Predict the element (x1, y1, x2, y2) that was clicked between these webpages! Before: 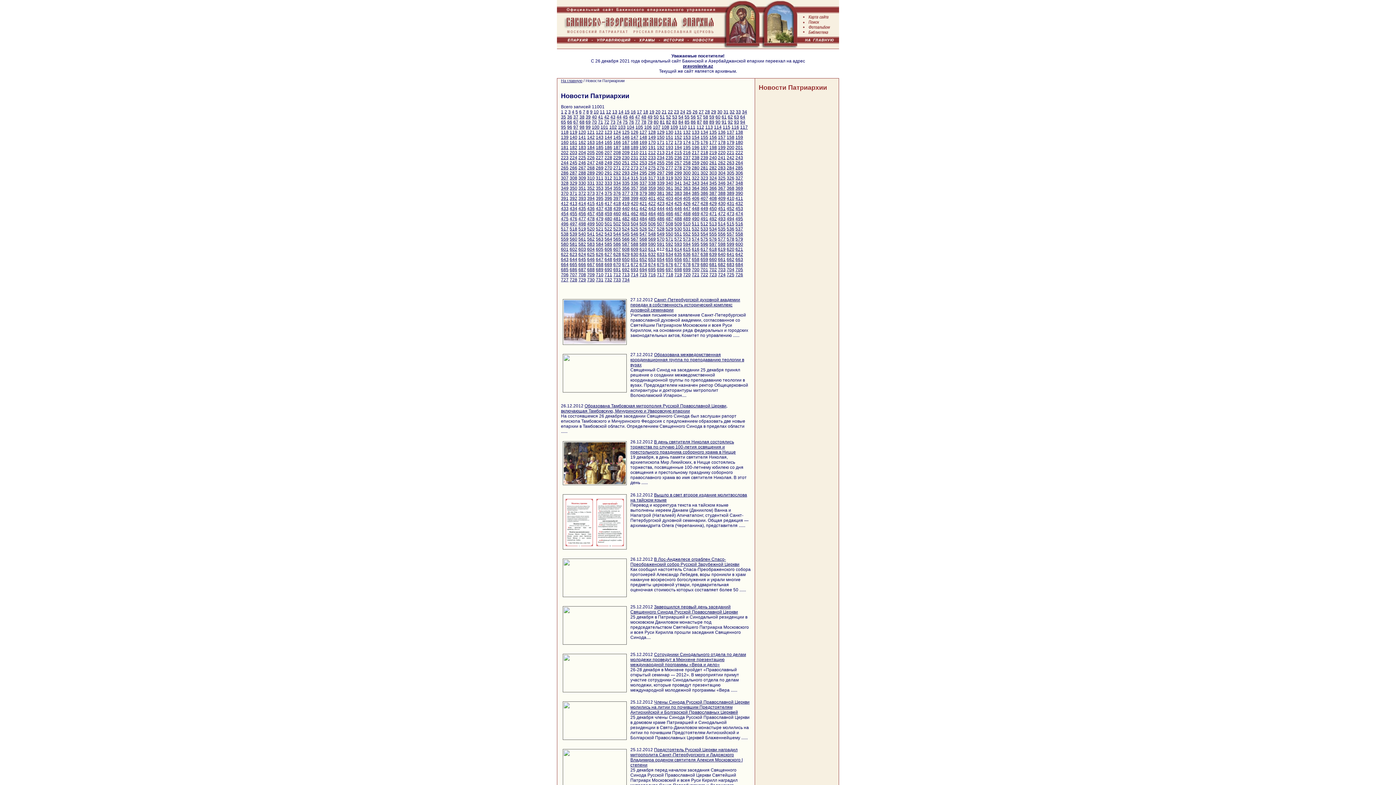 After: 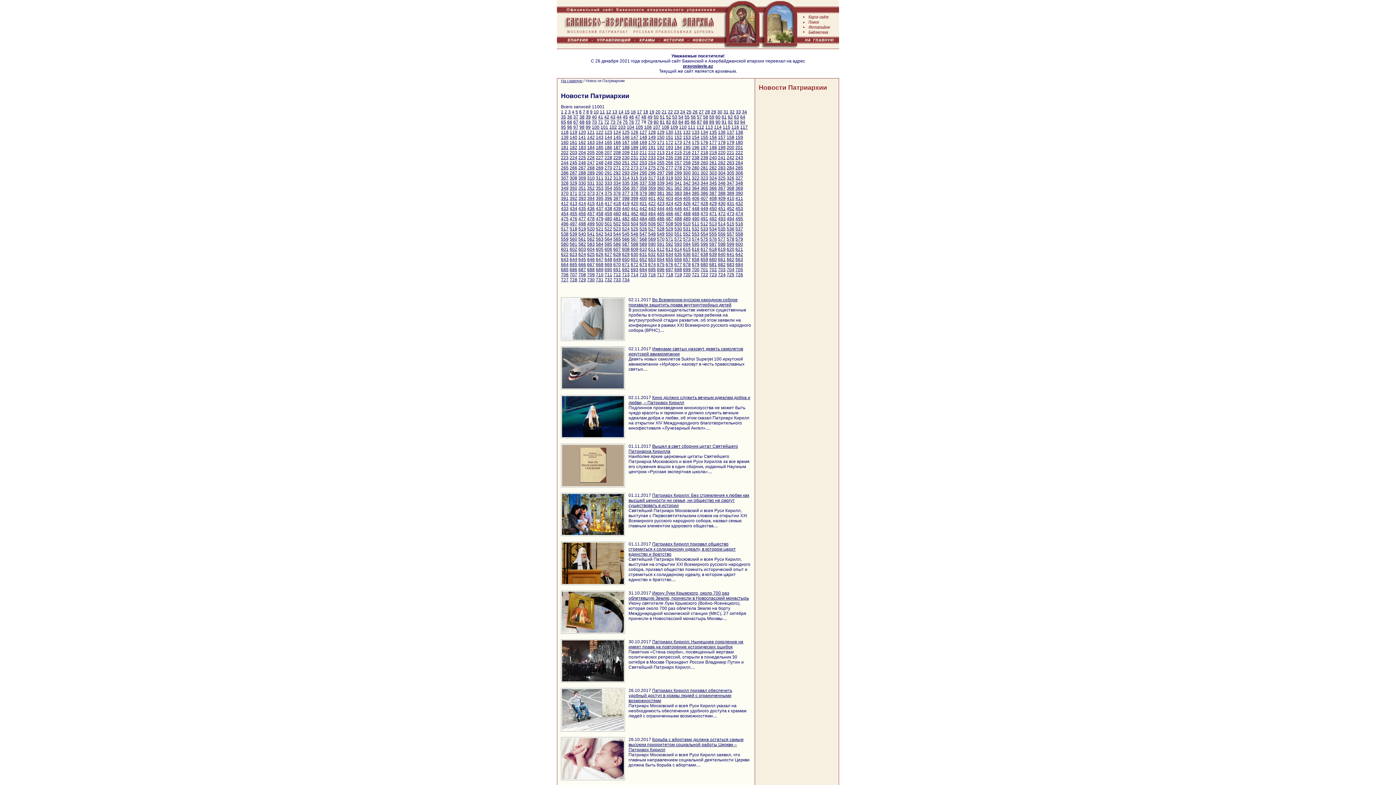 Action: label: 78 bbox: (641, 119, 646, 124)